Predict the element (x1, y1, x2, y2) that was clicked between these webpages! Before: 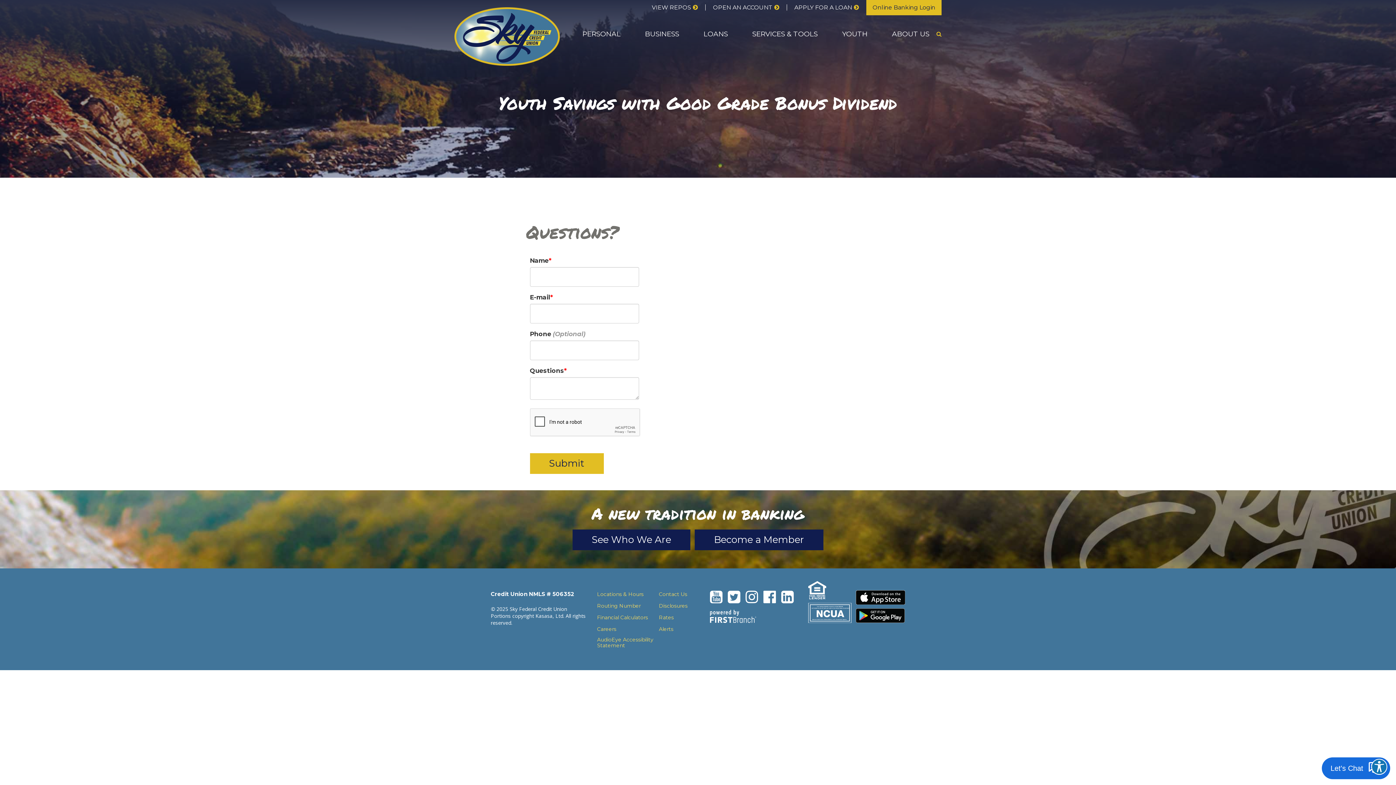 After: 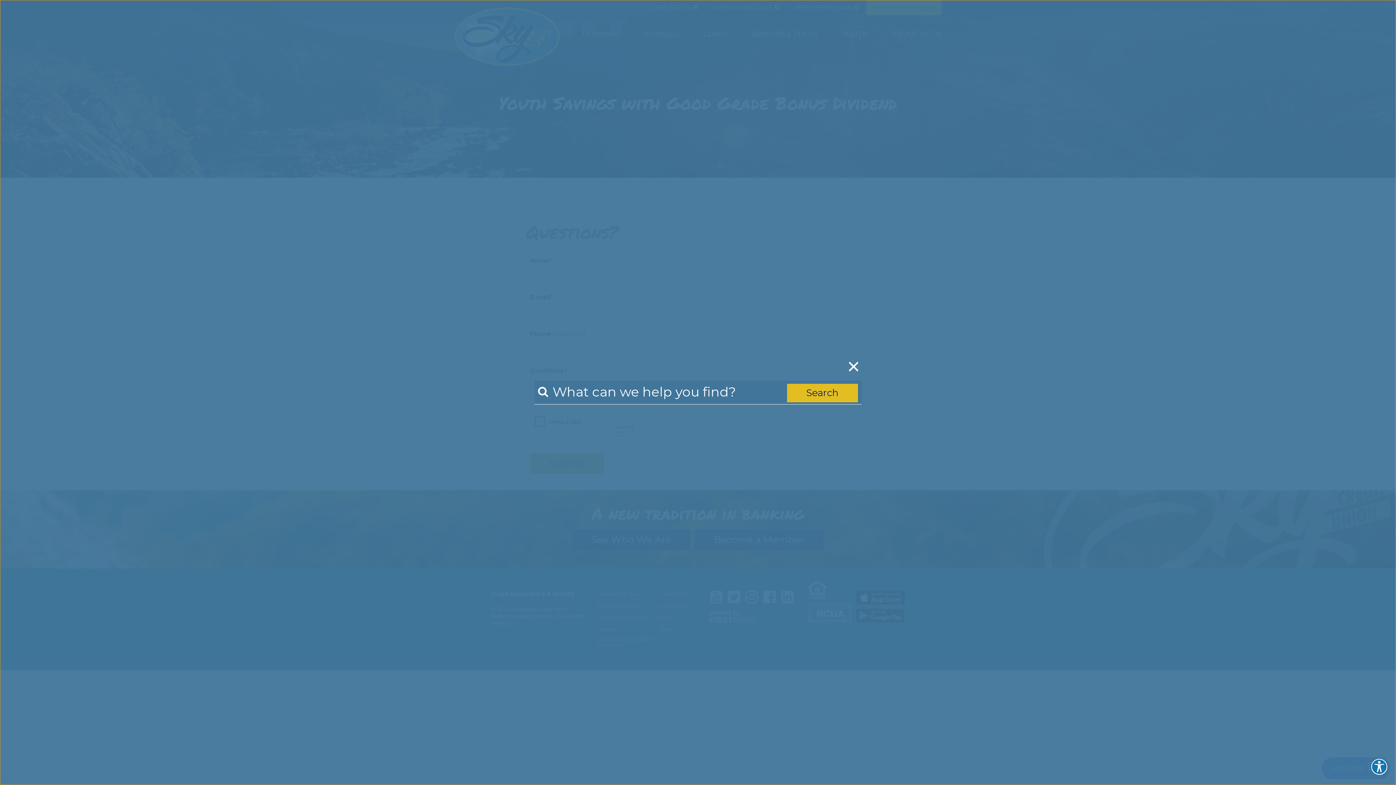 Action: bbox: (936, 30, 941, 37)